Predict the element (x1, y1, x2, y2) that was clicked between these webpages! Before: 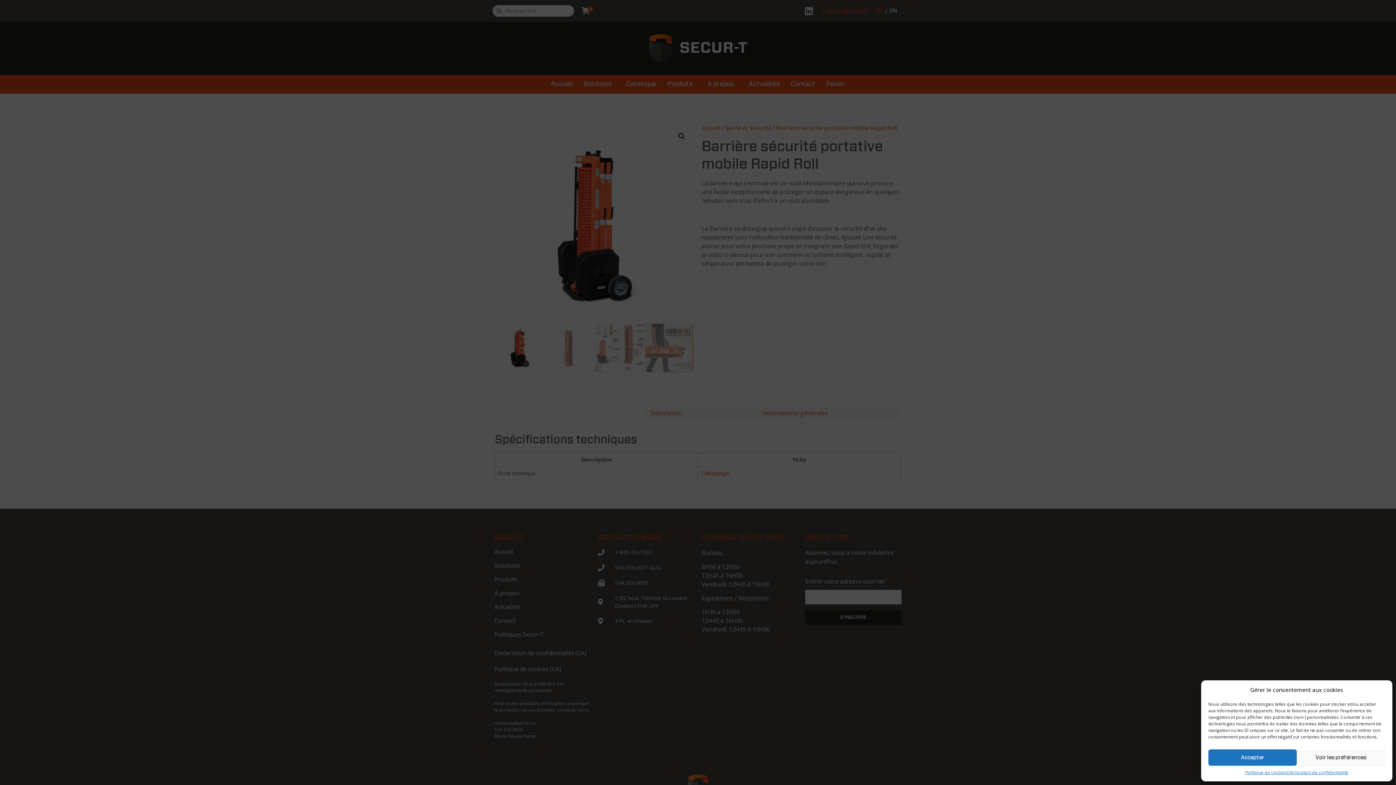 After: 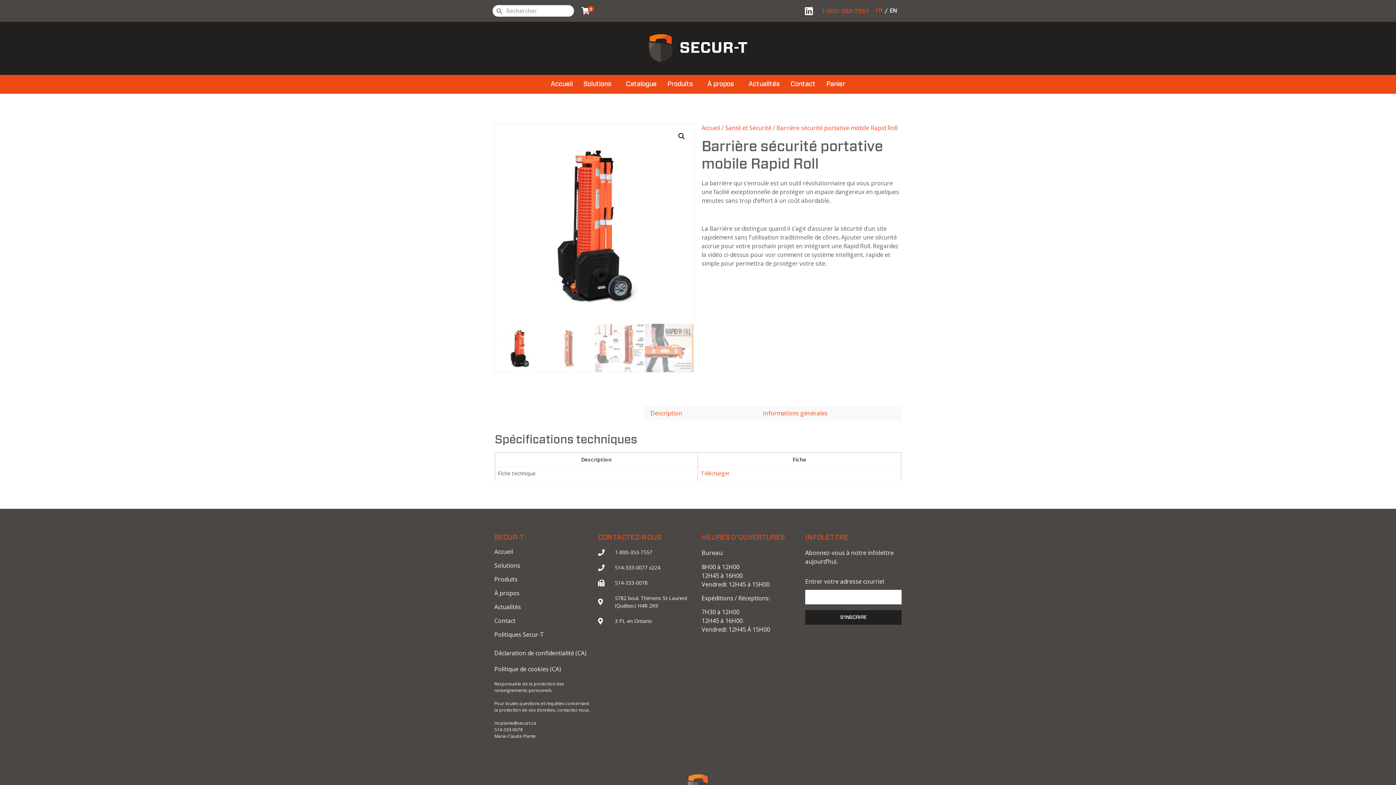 Action: bbox: (1208, 749, 1297, 766) label: Accepter